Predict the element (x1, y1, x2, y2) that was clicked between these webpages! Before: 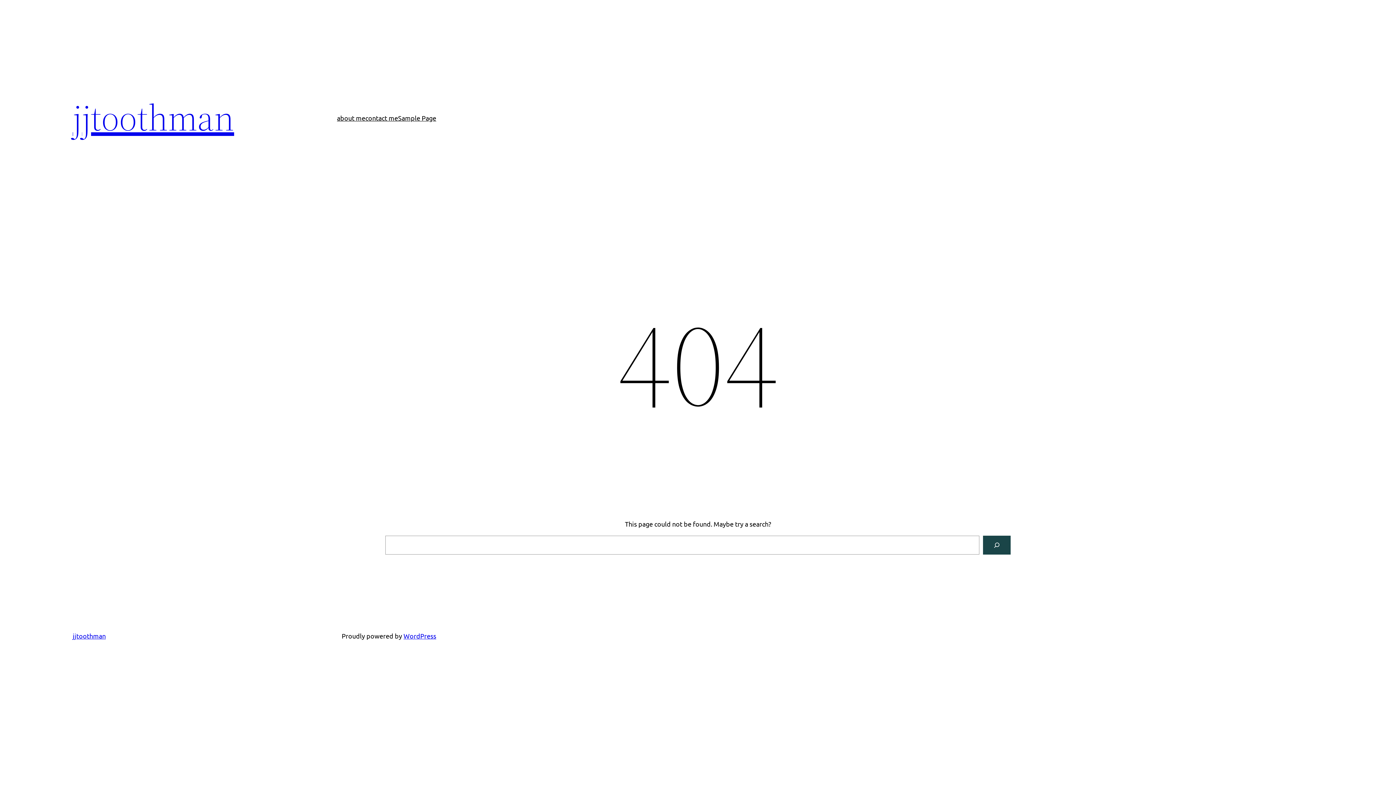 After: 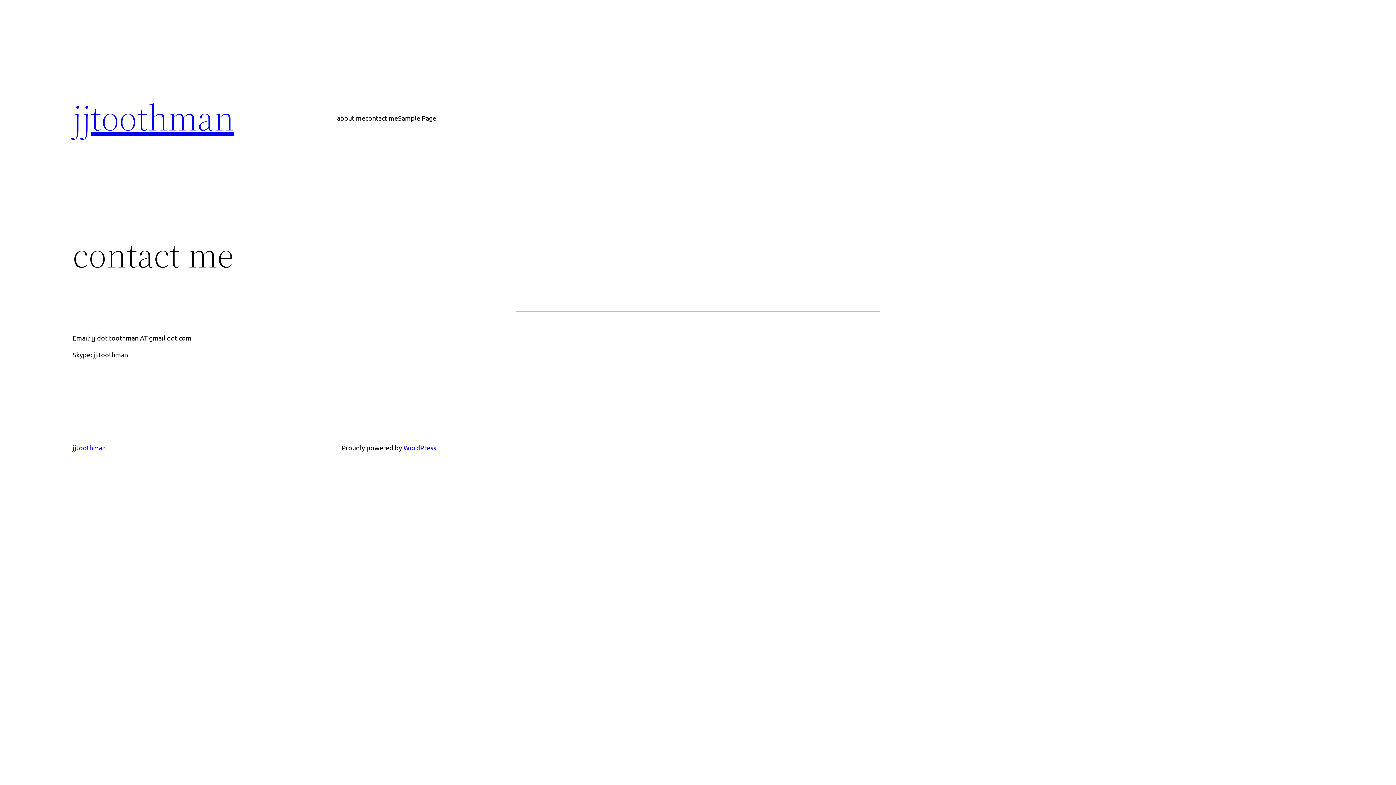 Action: label: contact me bbox: (365, 112, 398, 123)